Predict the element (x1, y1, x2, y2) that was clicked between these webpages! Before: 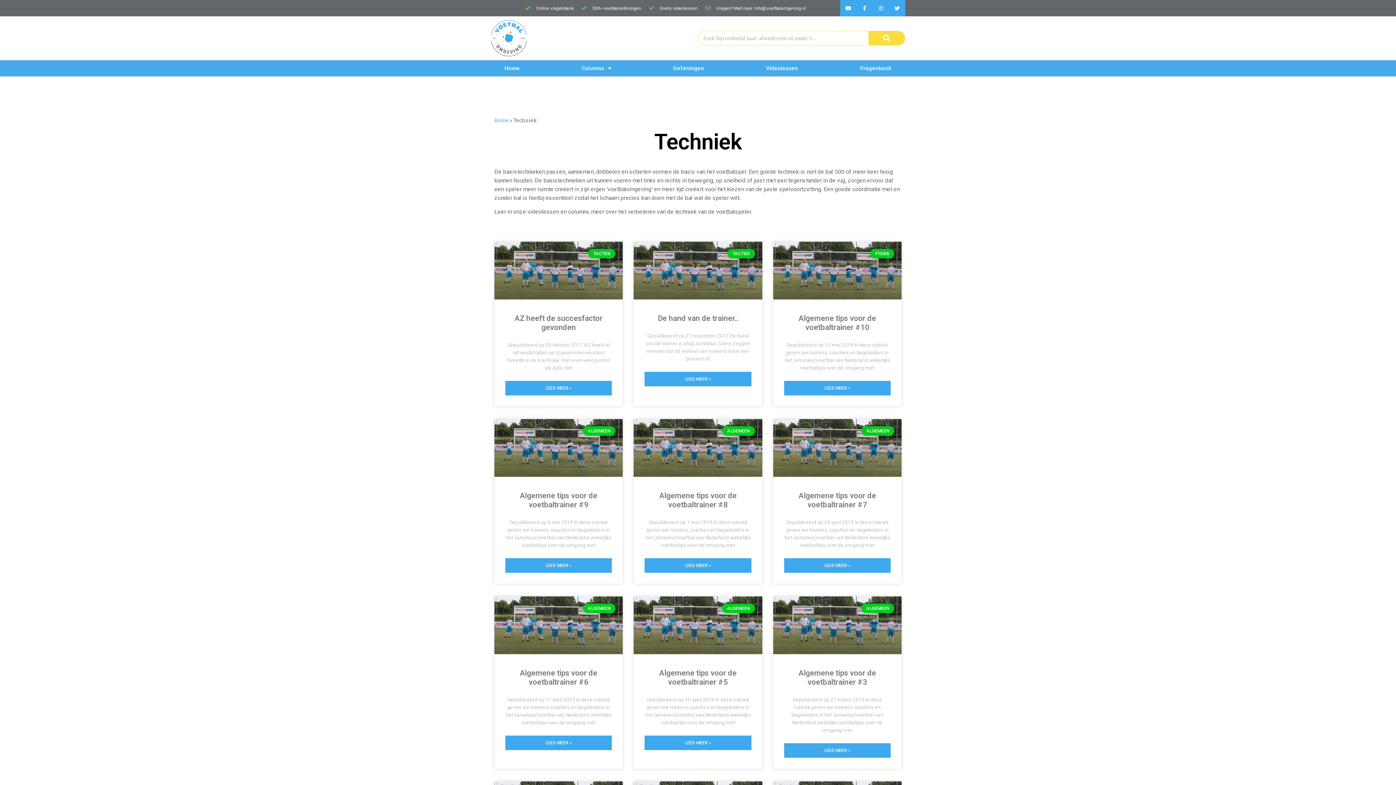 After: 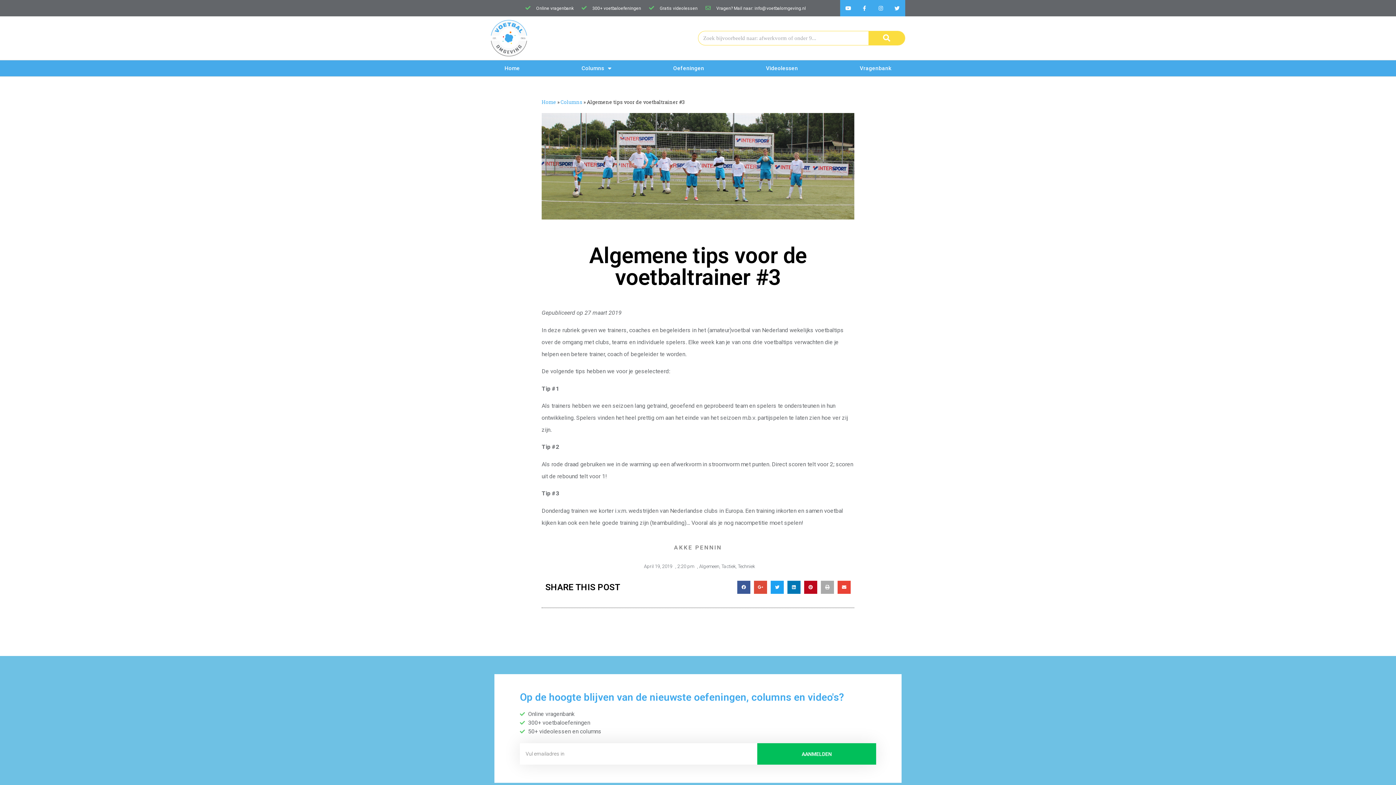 Action: bbox: (773, 596, 901, 654)